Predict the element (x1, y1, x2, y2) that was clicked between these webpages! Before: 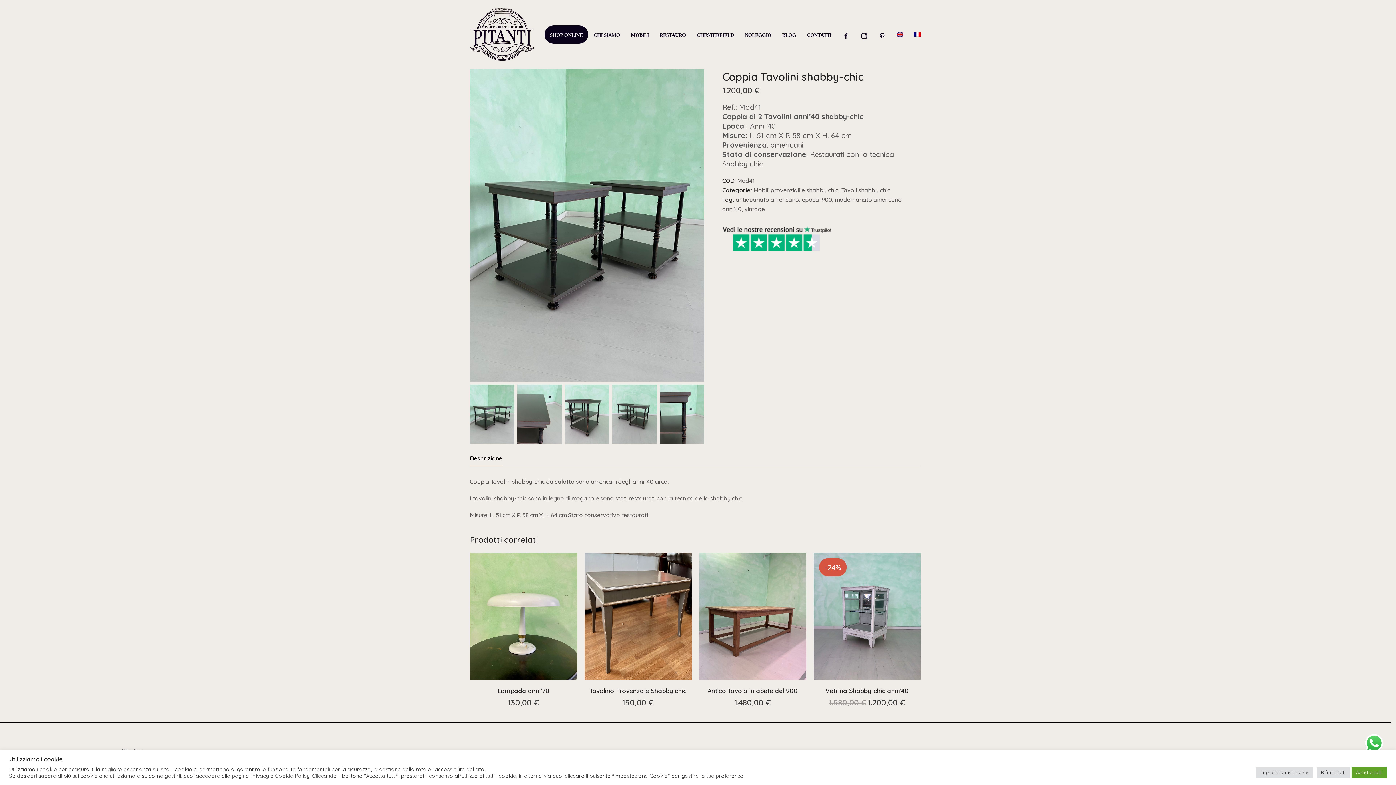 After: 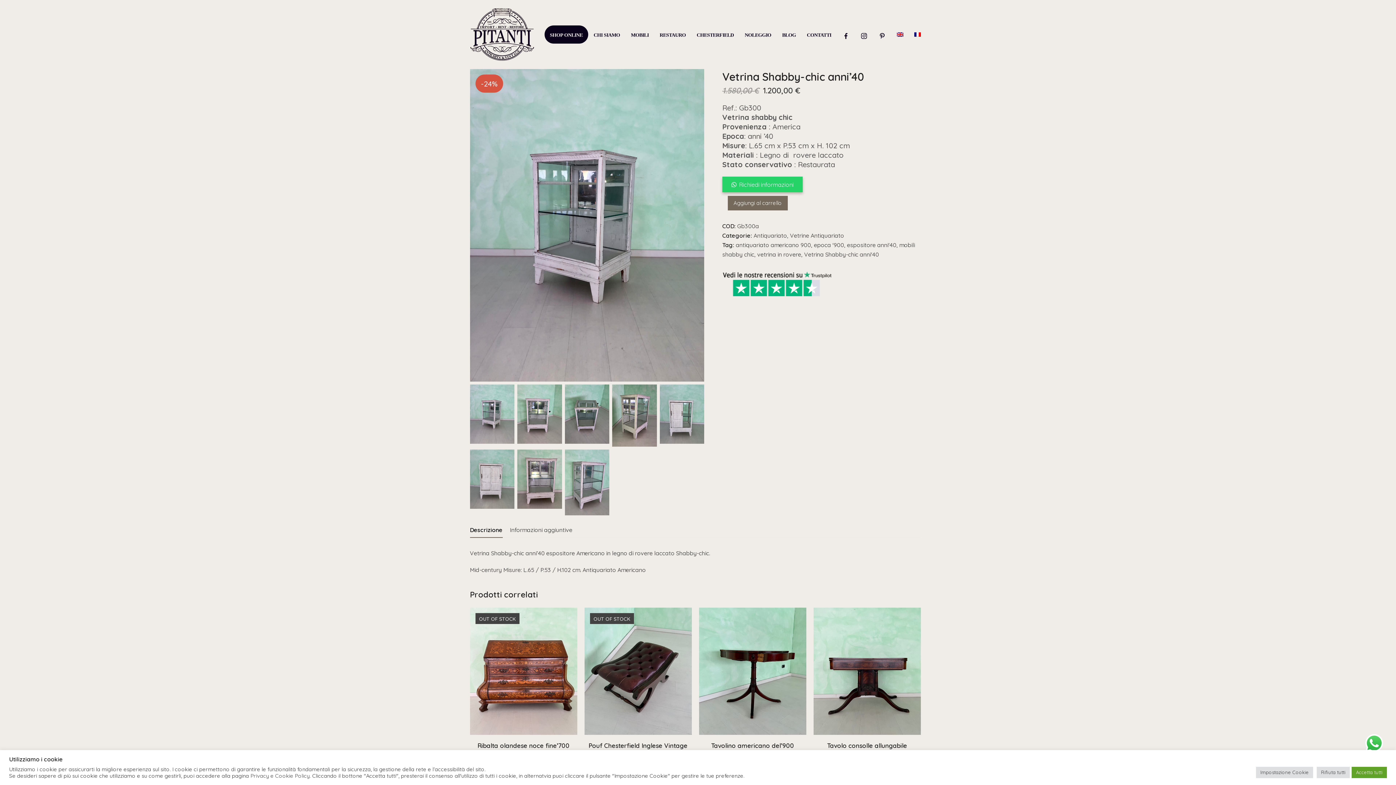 Action: bbox: (813, 673, 920, 680)